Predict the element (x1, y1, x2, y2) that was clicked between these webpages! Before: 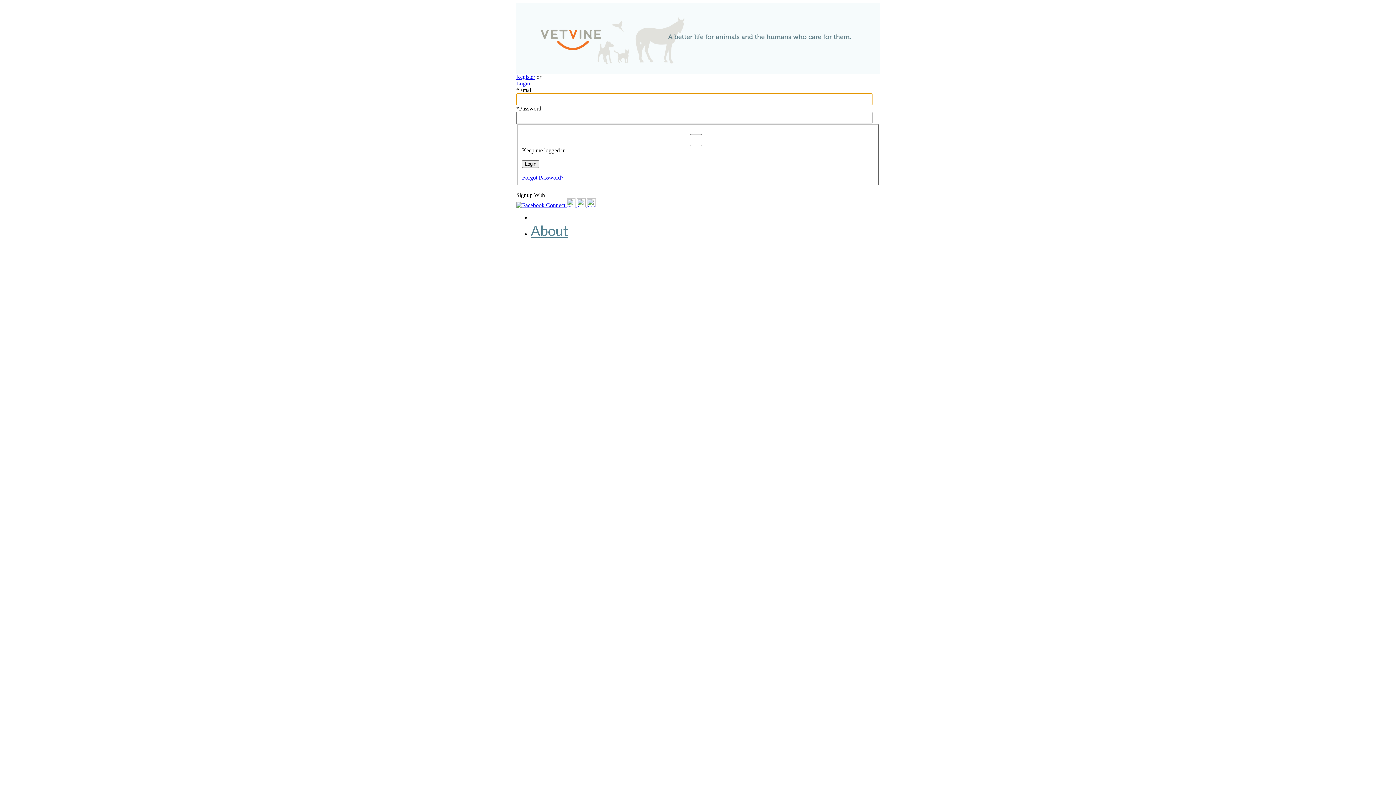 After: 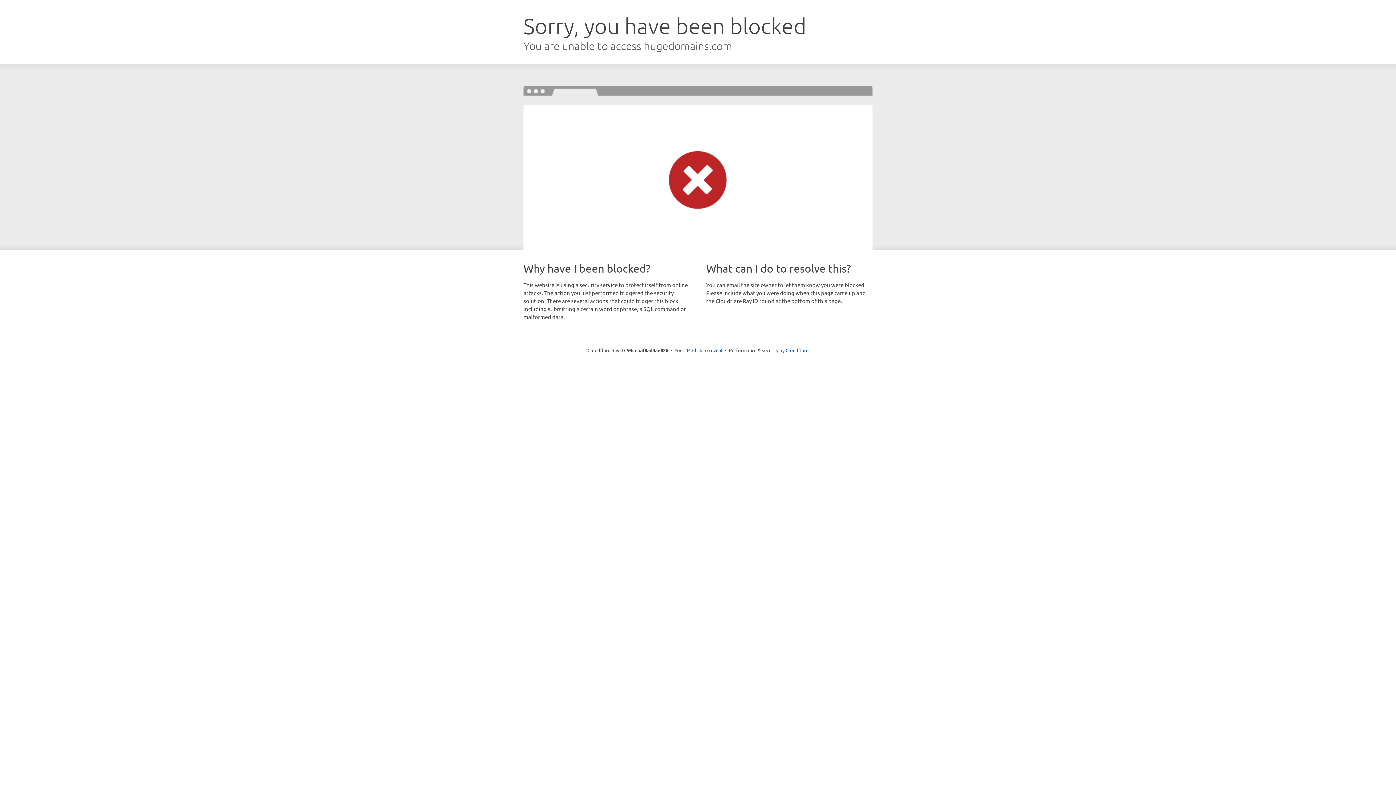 Action: bbox: (587, 202, 596, 208)